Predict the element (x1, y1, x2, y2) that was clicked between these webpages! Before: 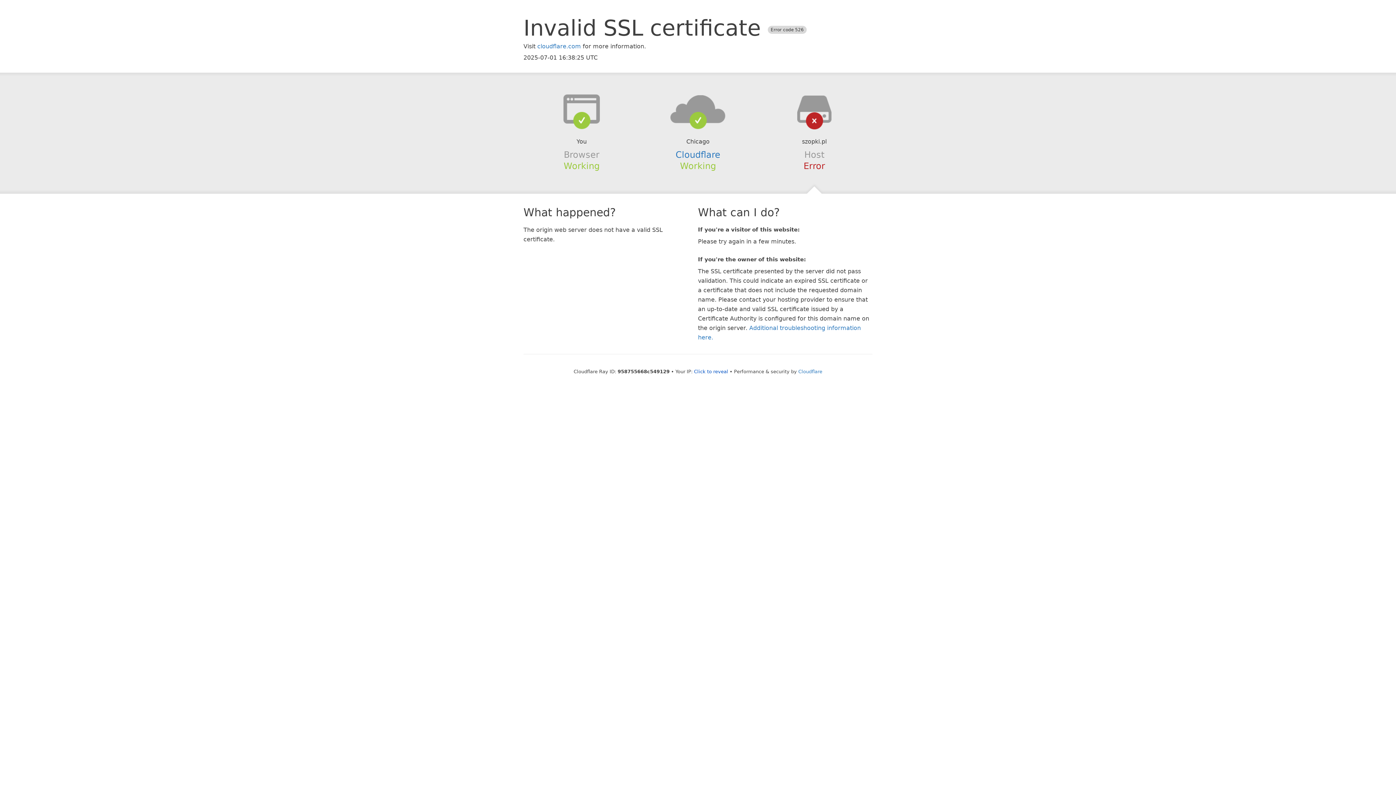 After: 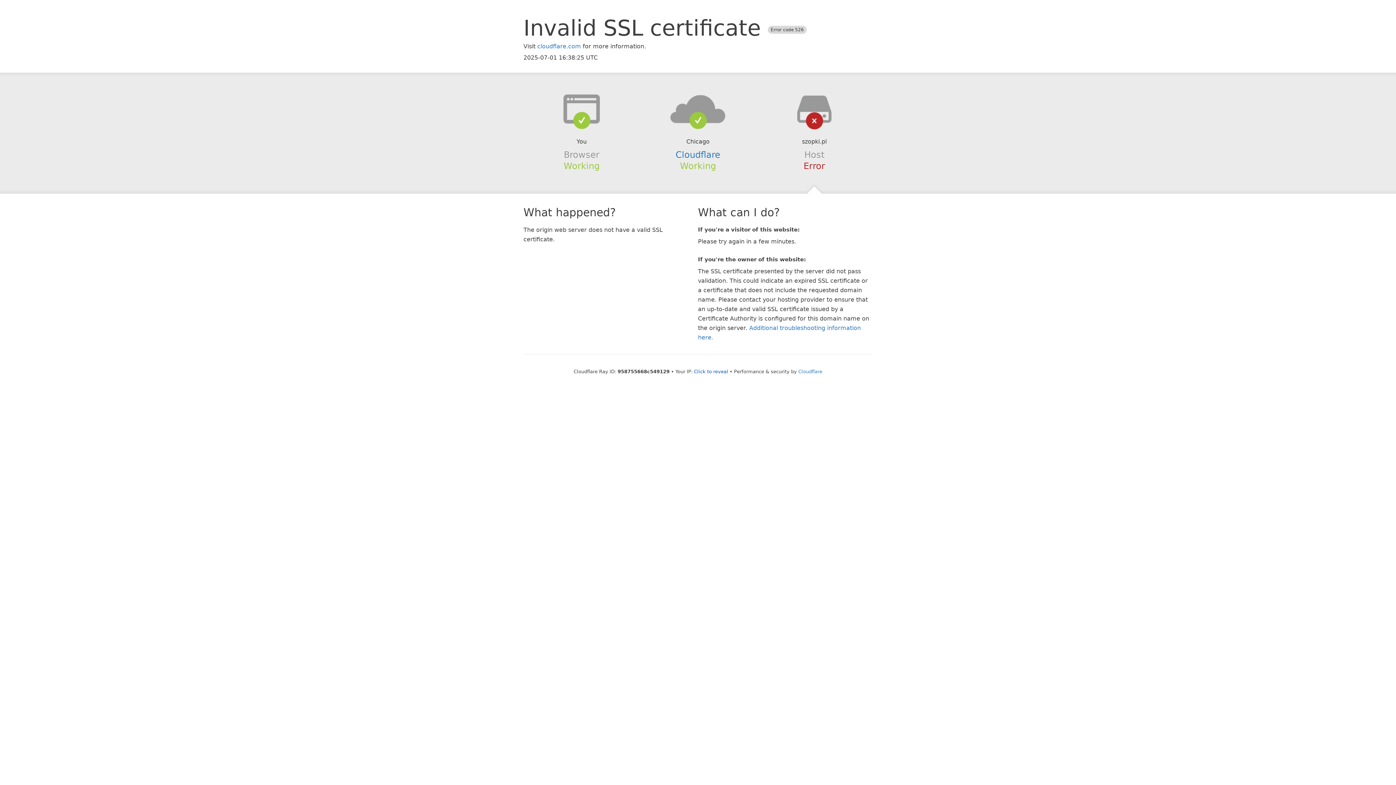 Action: bbox: (639, 94, 756, 123)